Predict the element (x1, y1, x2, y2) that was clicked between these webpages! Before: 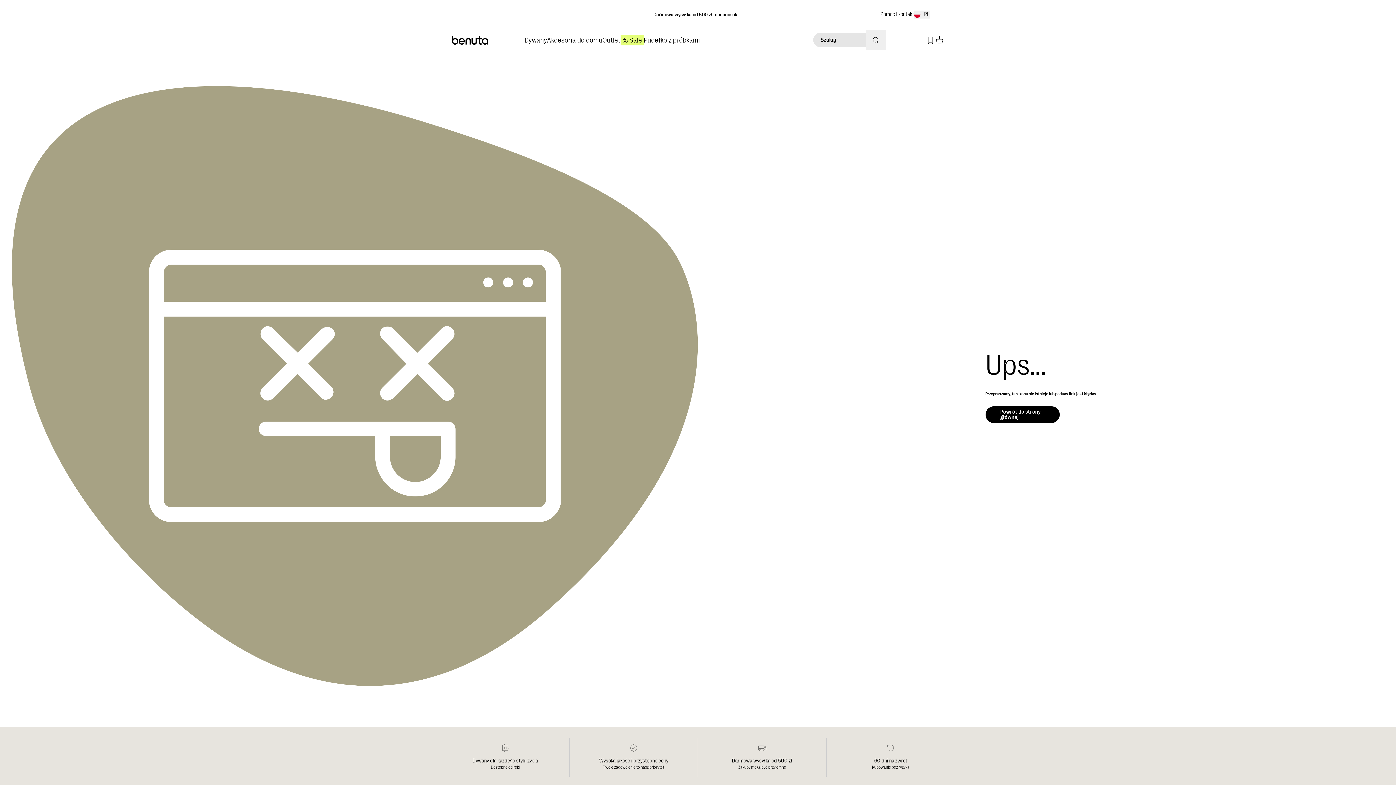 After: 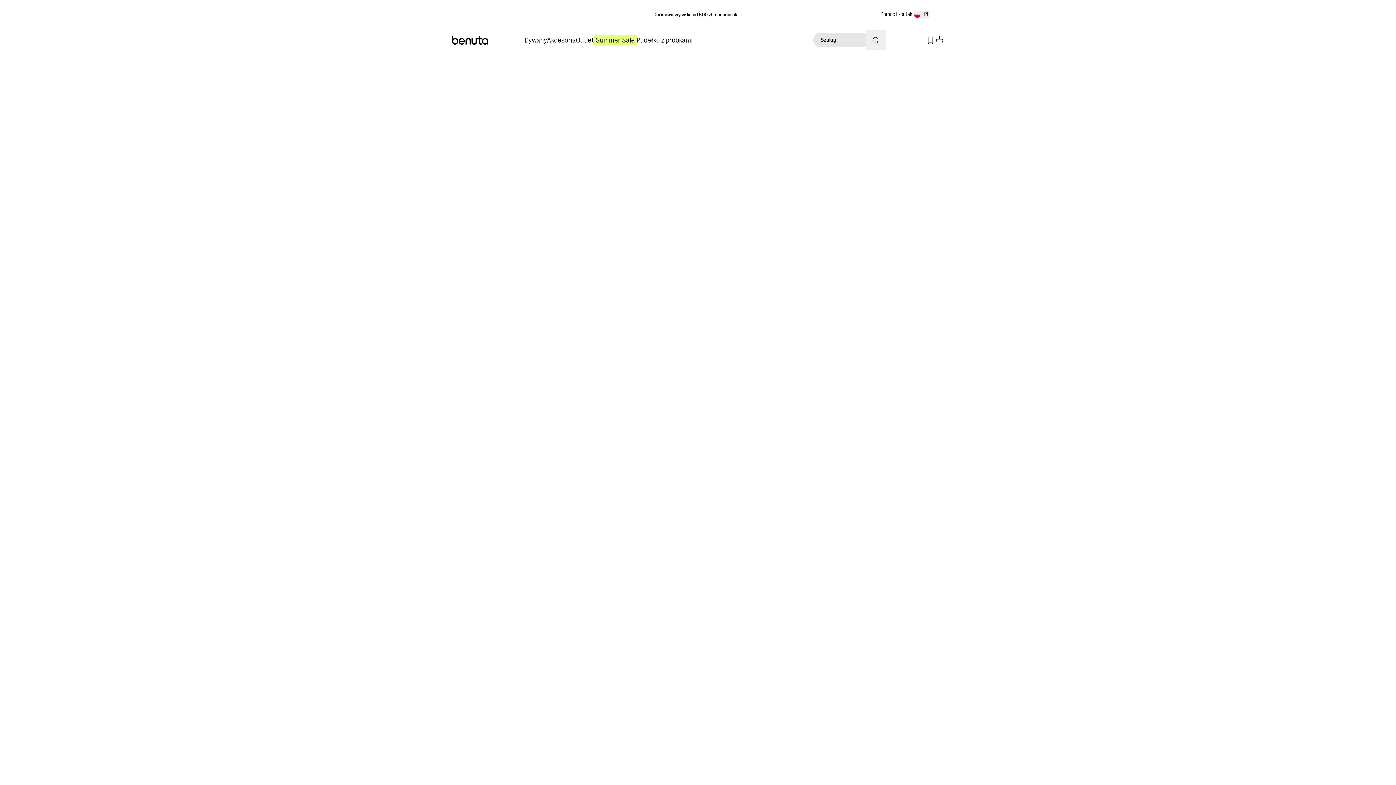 Action: label: Pudełko z próbkami bbox: (644, 35, 700, 44)